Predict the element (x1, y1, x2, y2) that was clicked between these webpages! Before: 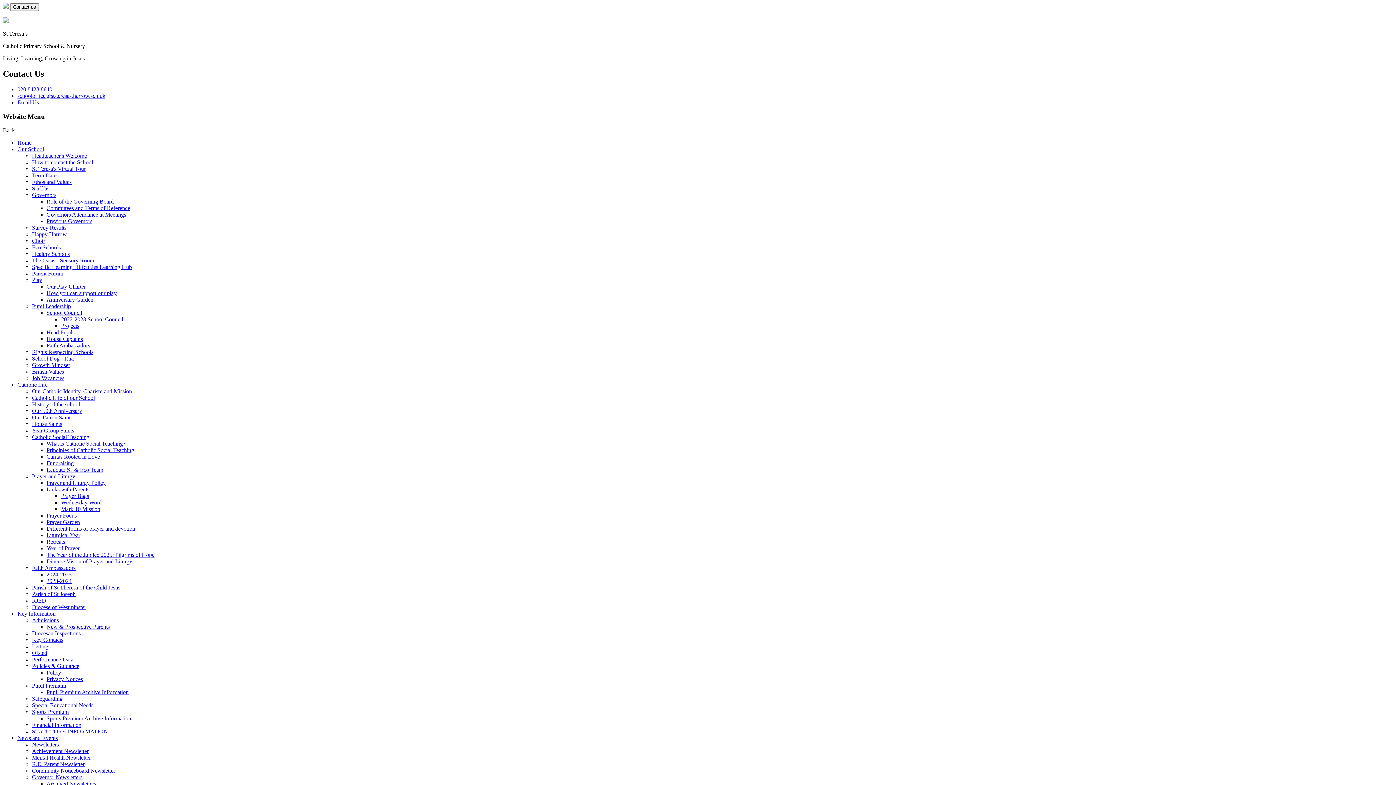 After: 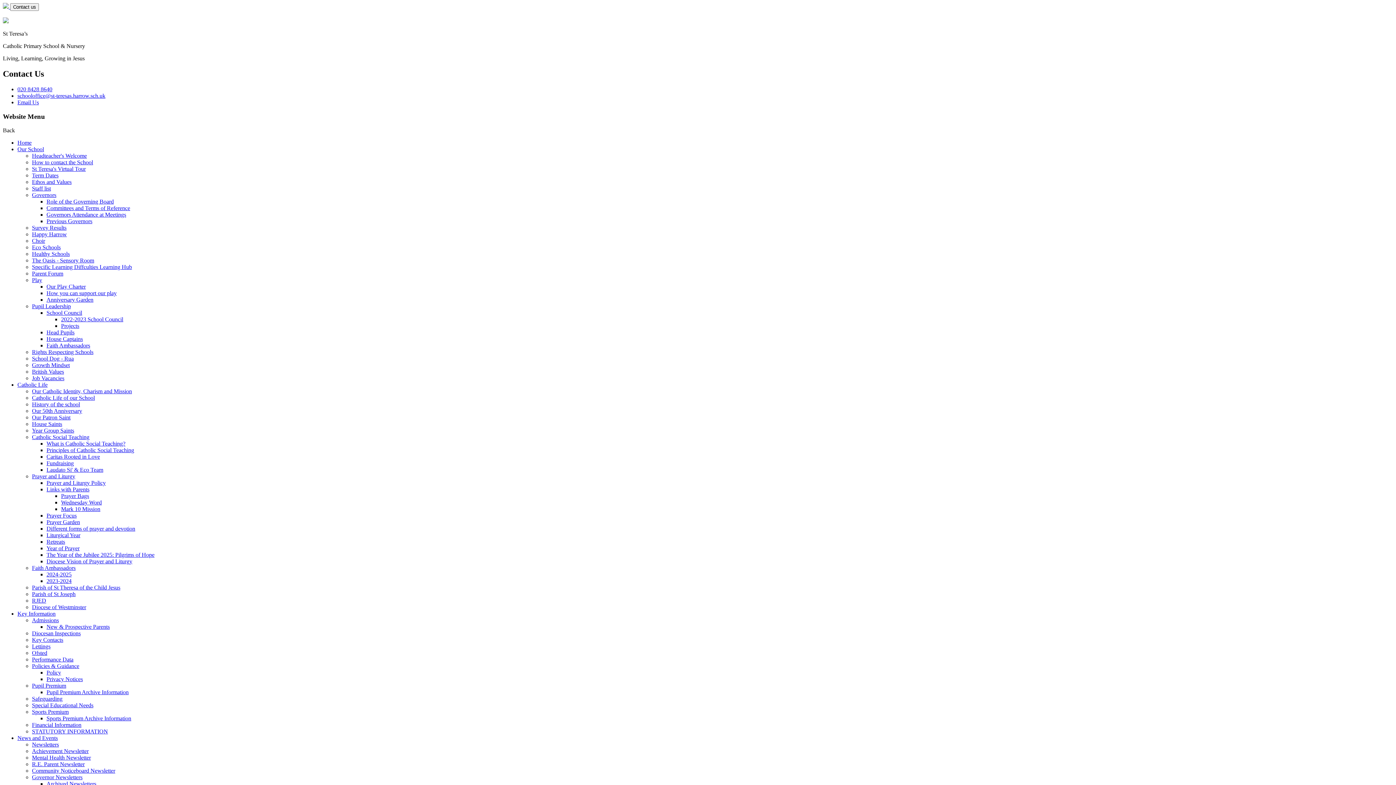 Action: label: Lettings bbox: (32, 643, 50, 649)